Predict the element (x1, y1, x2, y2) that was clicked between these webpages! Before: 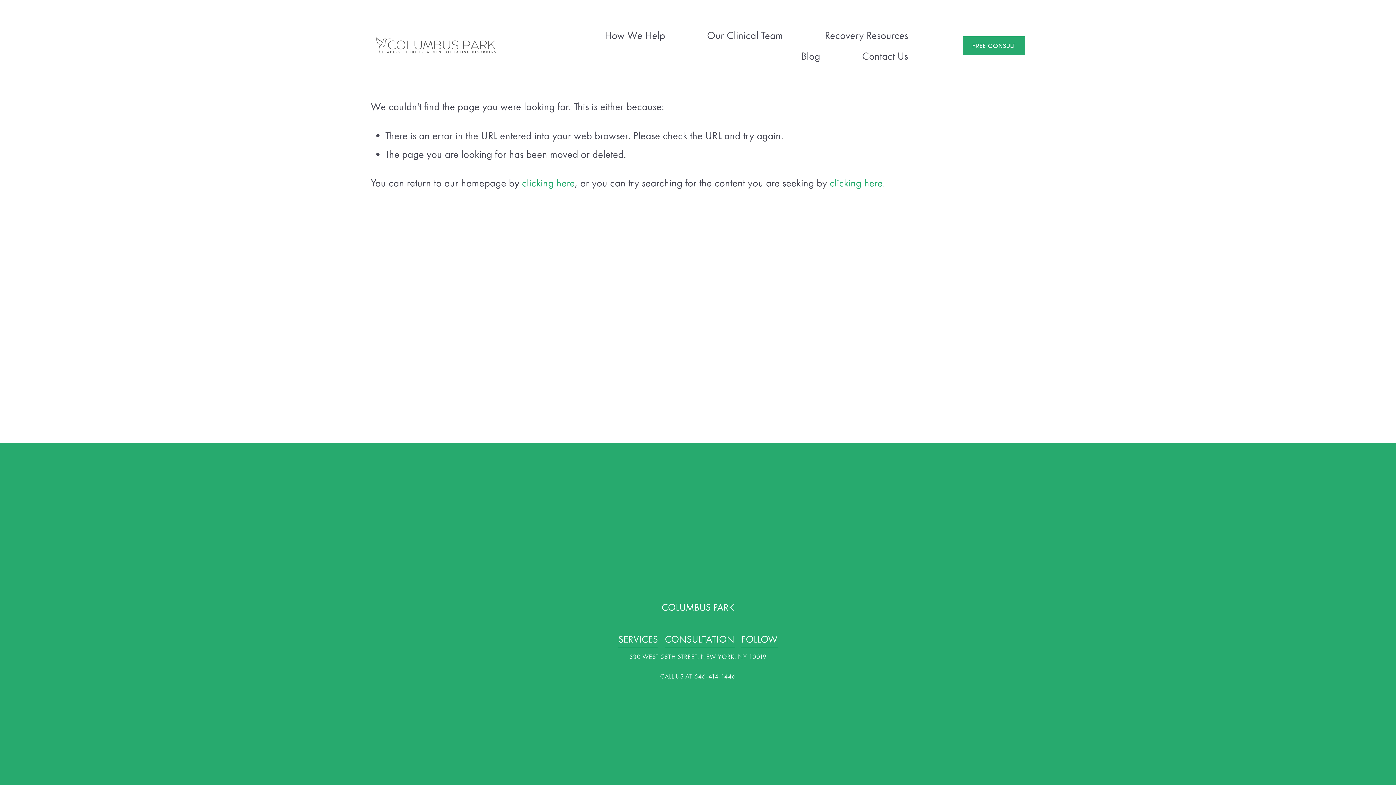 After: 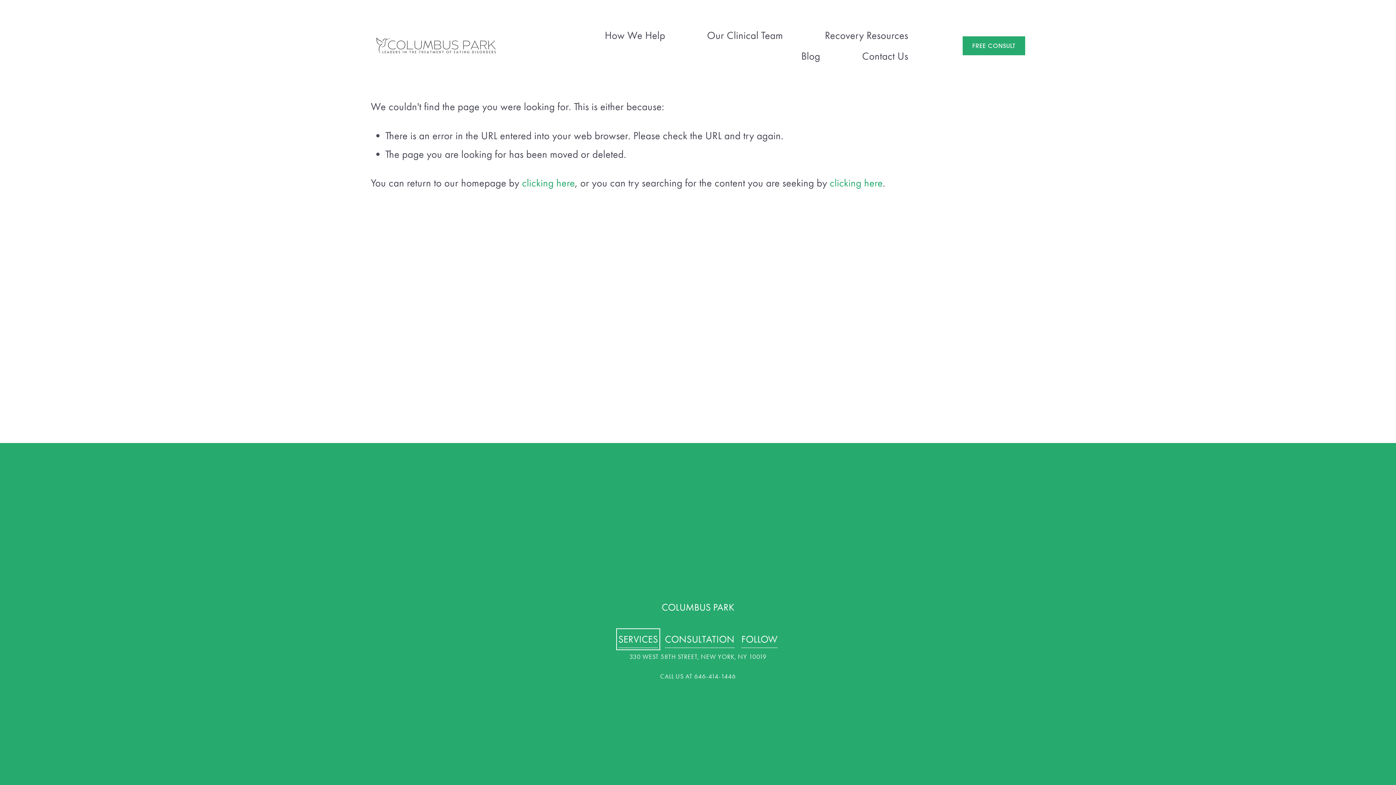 Action: bbox: (618, 631, 658, 648) label: SERVICES